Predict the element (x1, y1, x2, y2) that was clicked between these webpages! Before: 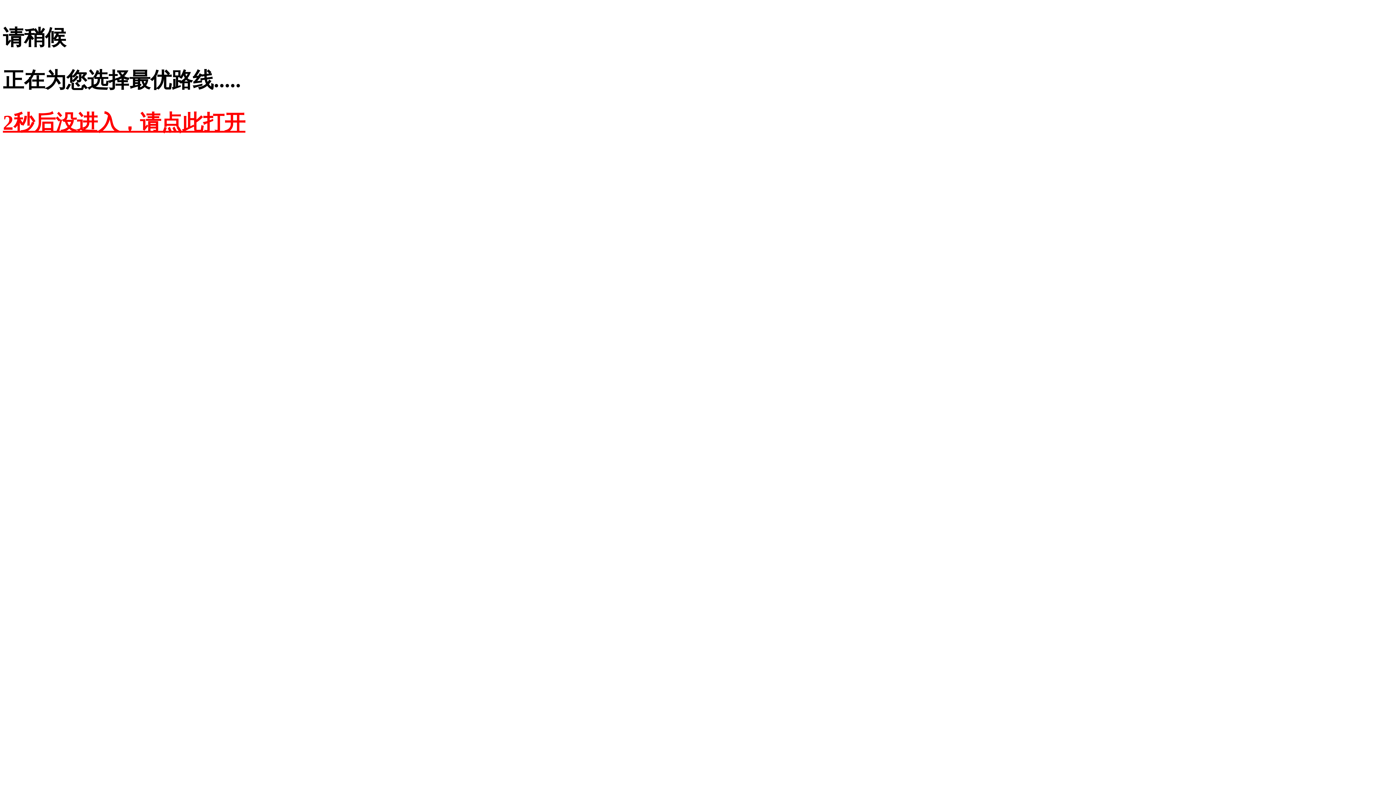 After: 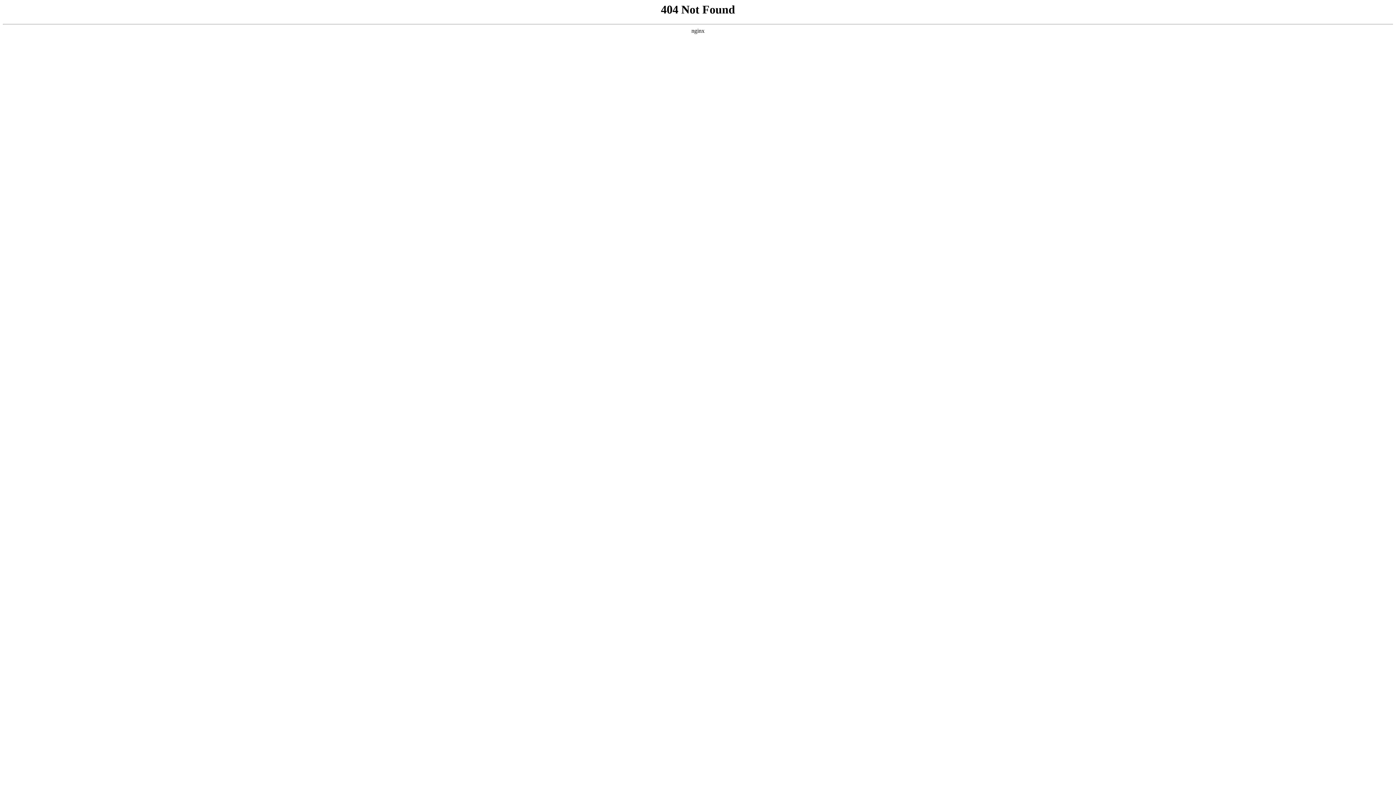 Action: bbox: (2, 110, 245, 134) label: 2秒后没进入，请点此打开